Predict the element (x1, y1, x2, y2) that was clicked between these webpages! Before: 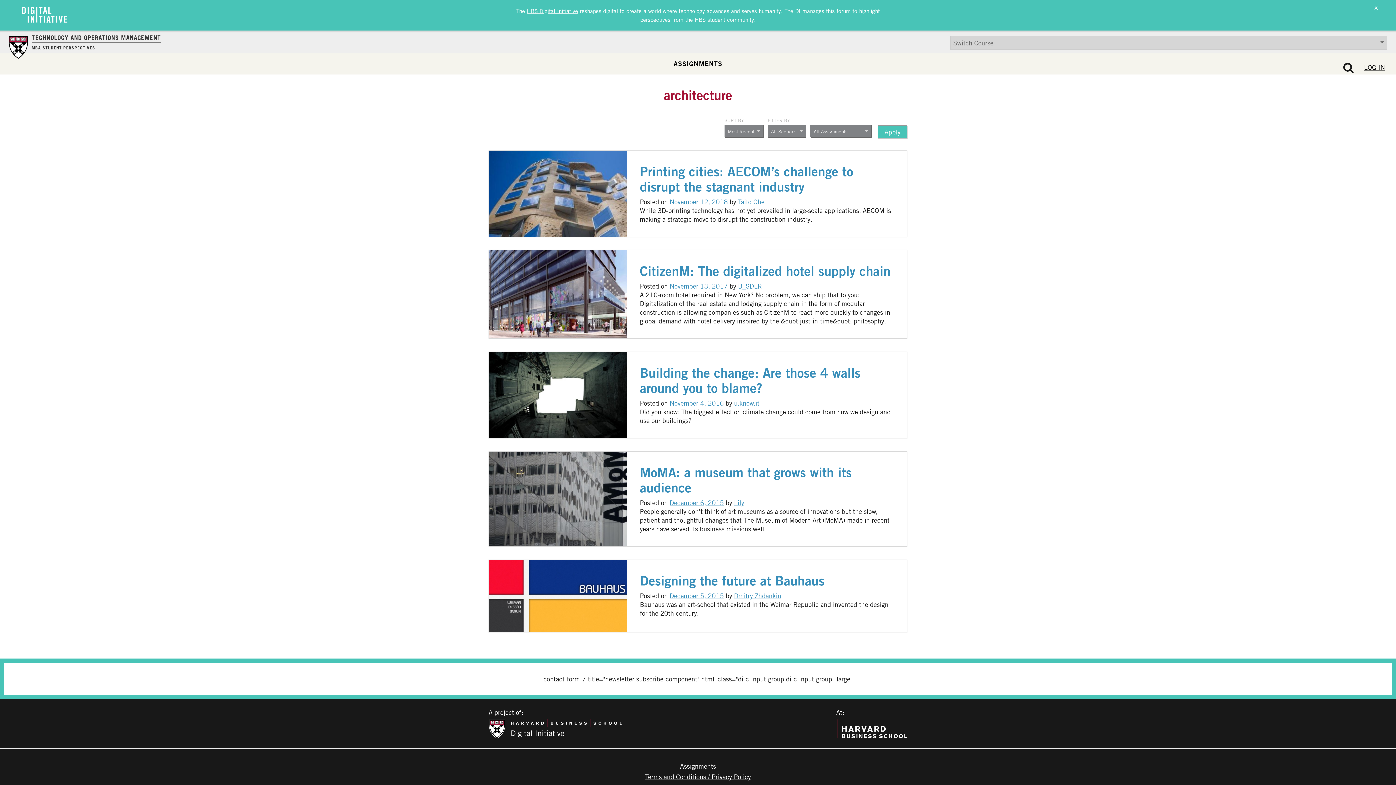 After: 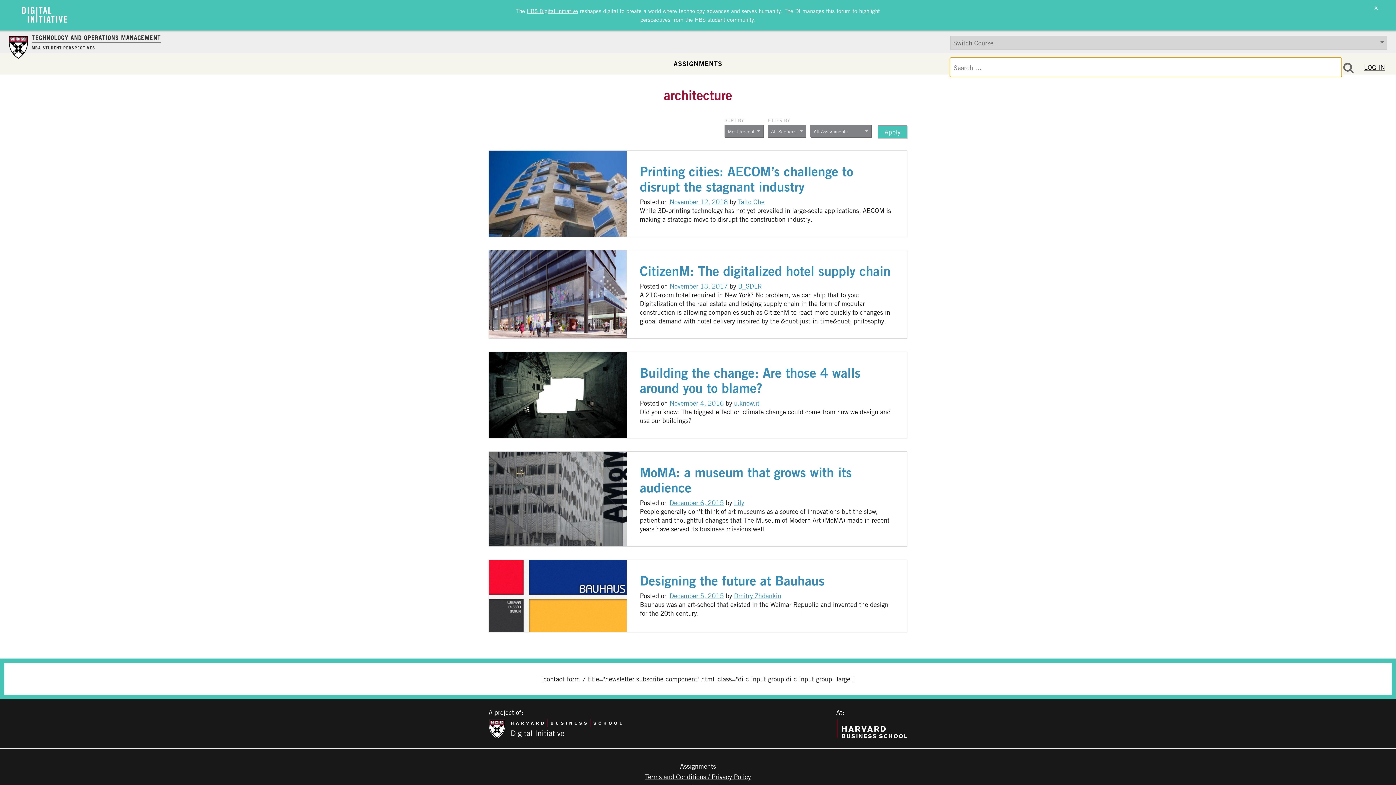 Action: bbox: (1343, 62, 1362, 73)